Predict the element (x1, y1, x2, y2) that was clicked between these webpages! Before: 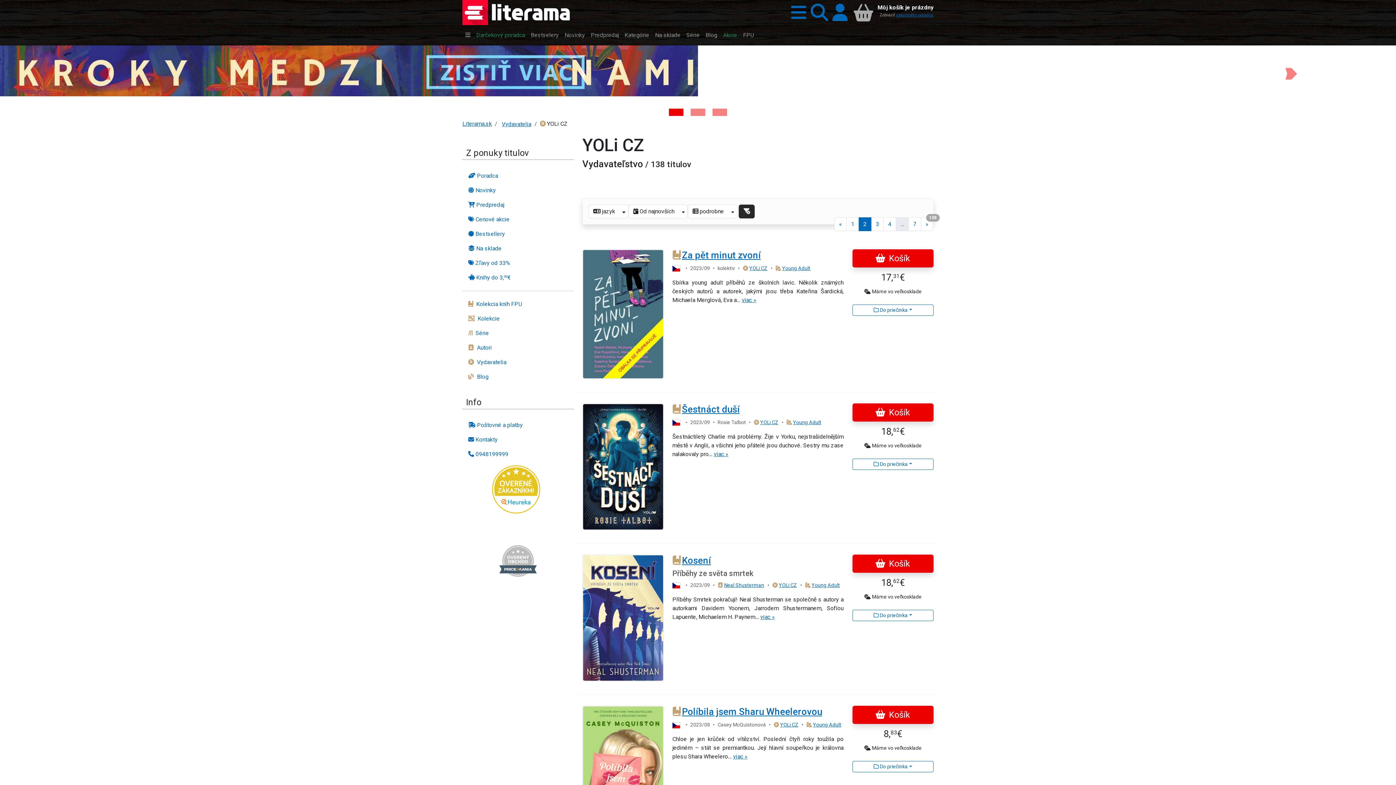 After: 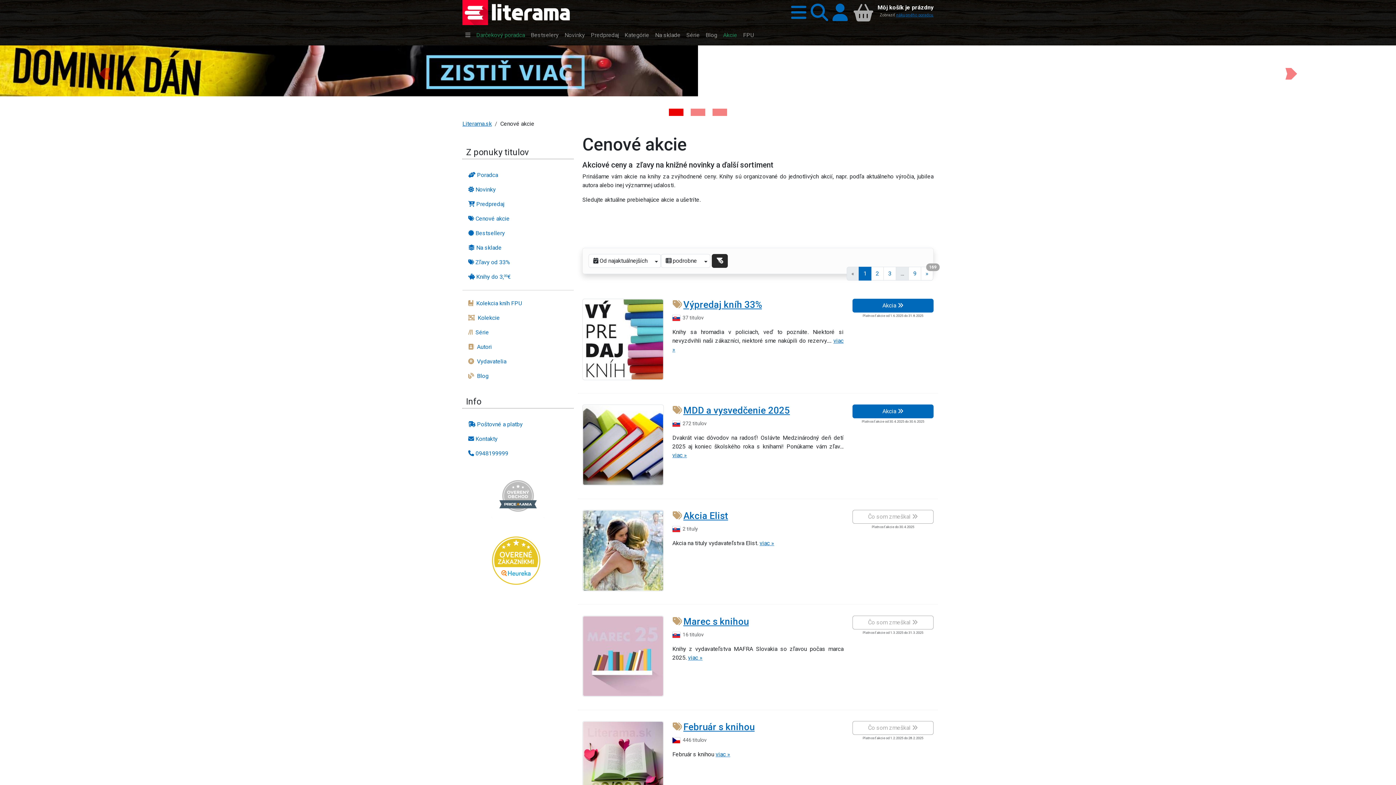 Action: label: Akcie bbox: (720, 28, 740, 42)